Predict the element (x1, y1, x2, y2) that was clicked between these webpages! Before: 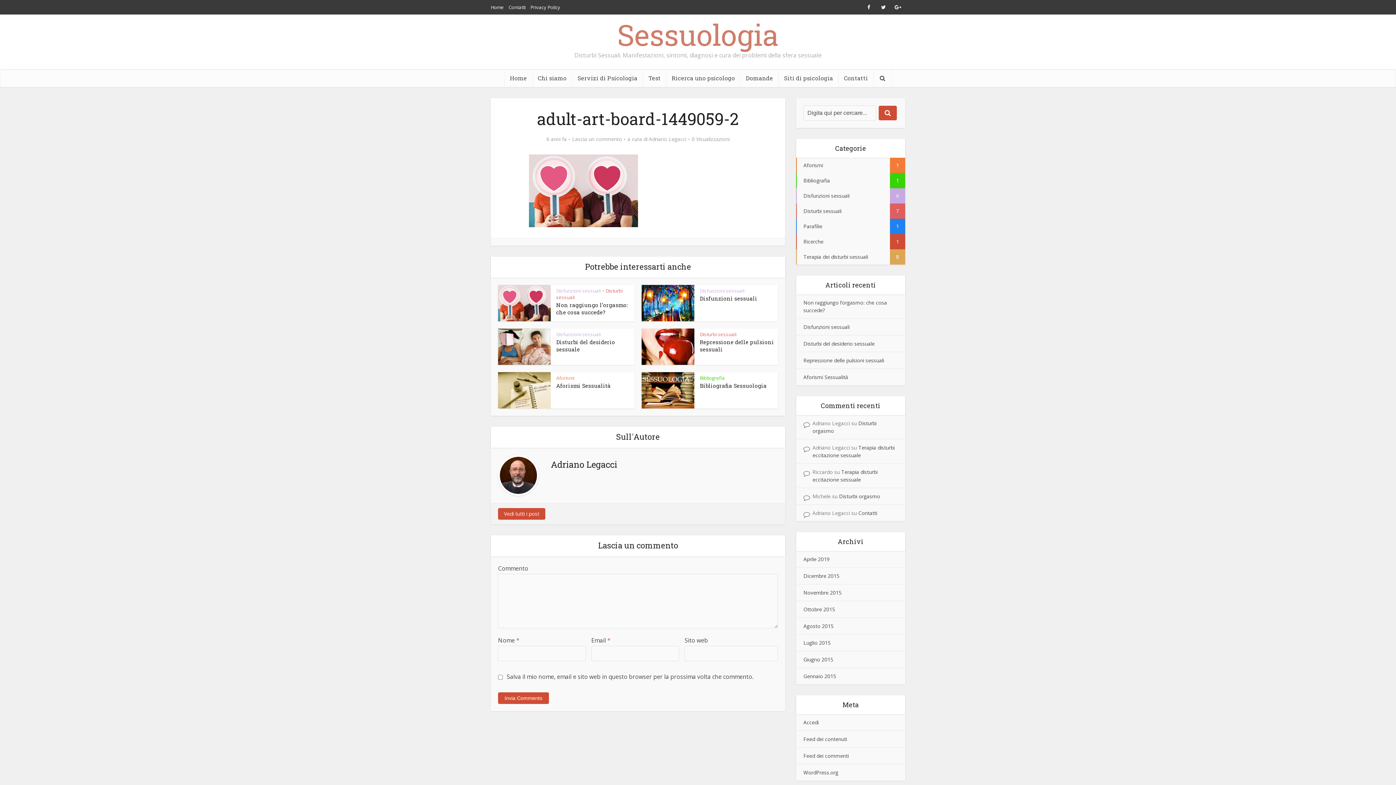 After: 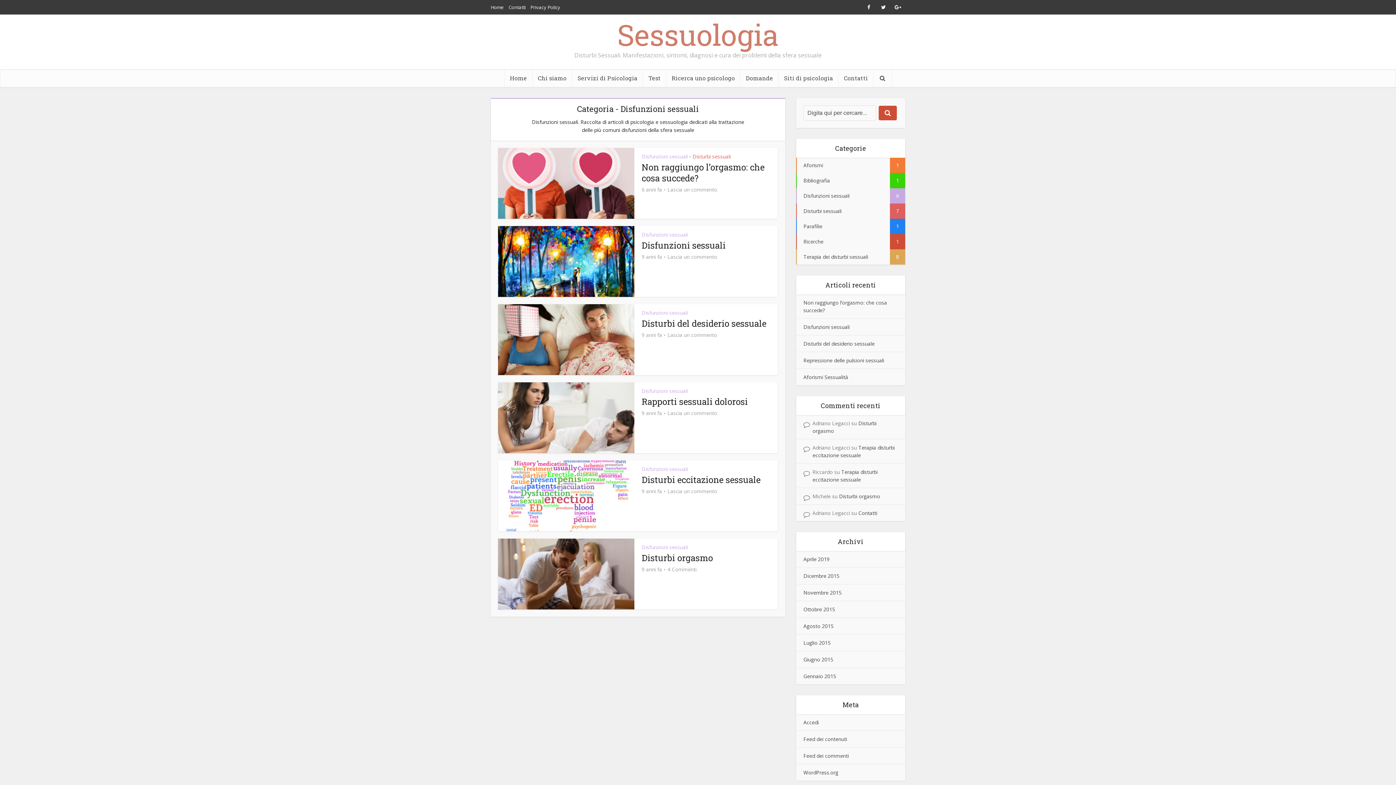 Action: bbox: (556, 331, 601, 337) label: Disfunzioni sessuali